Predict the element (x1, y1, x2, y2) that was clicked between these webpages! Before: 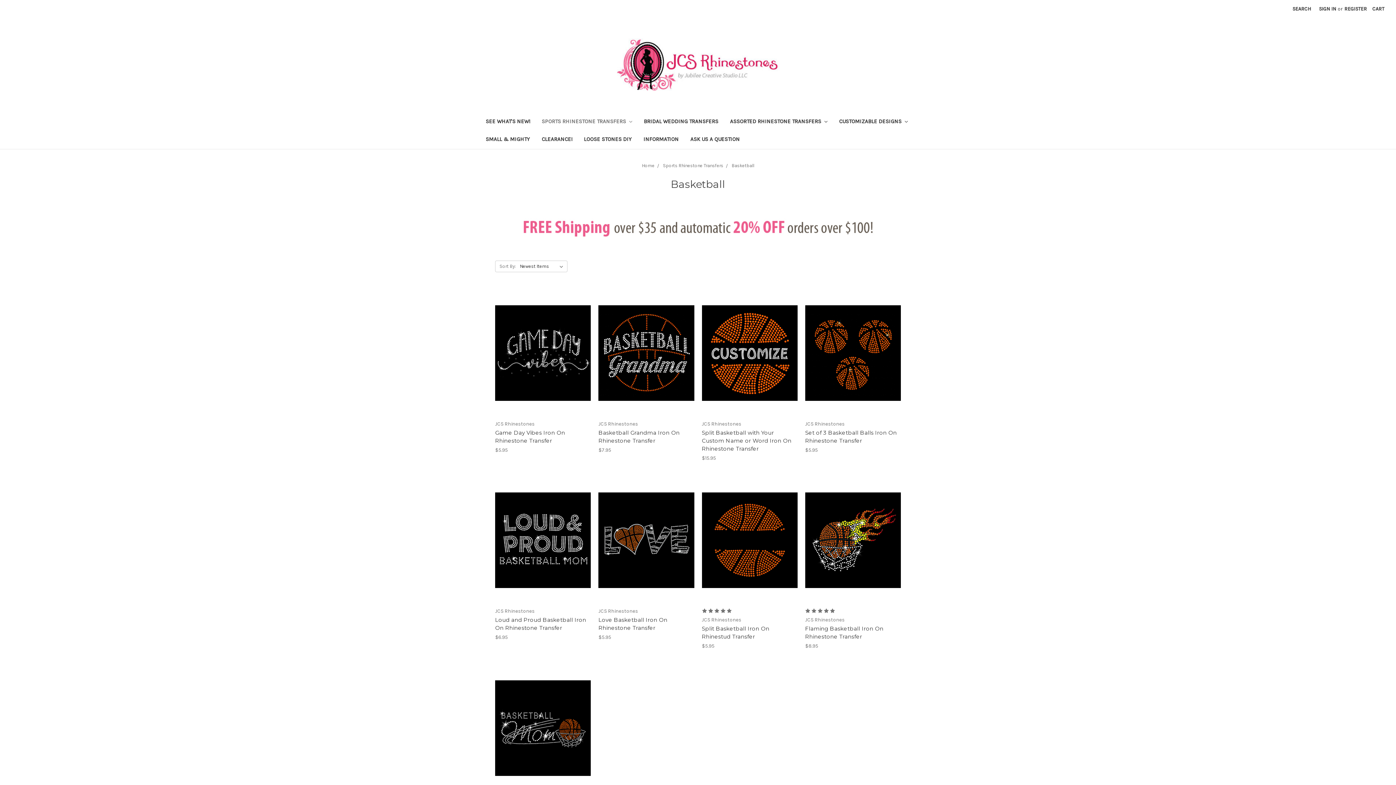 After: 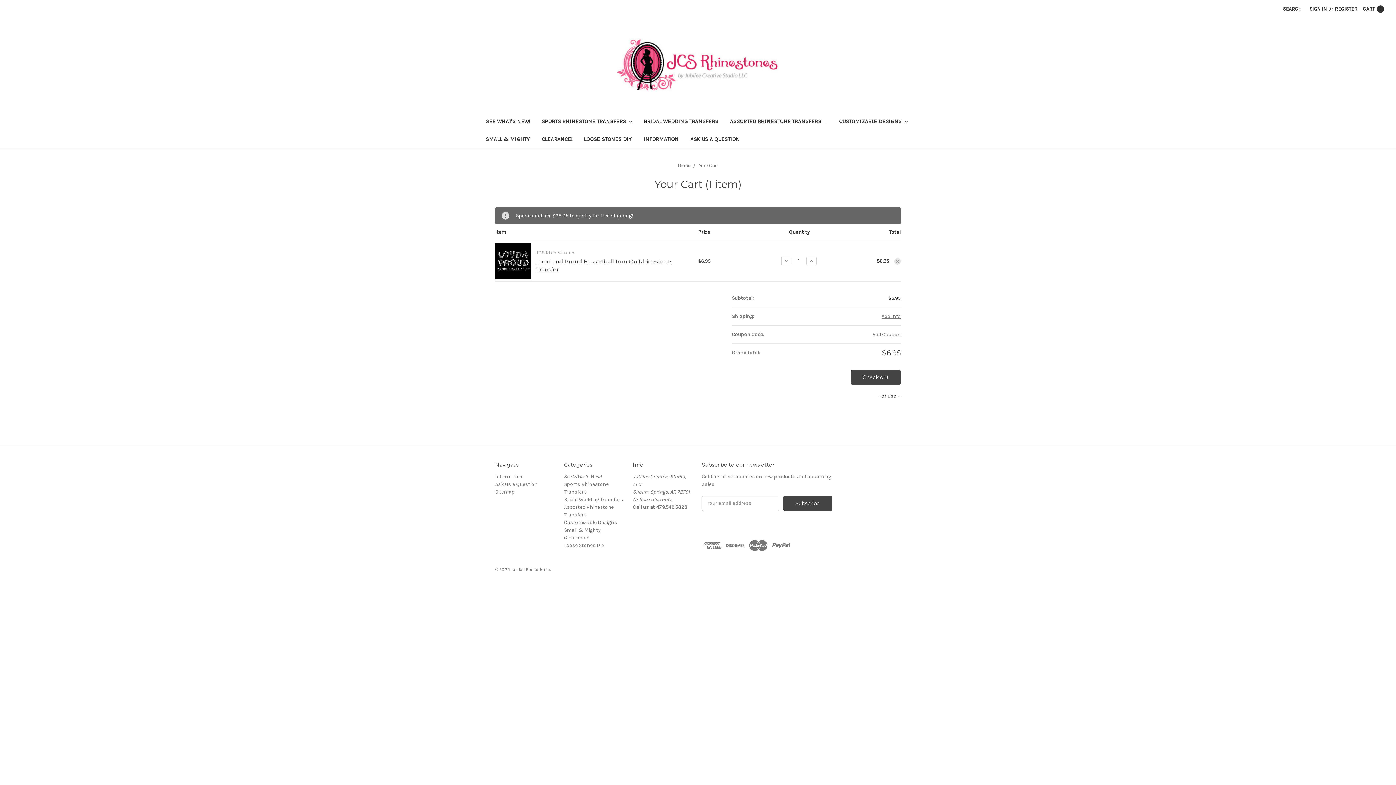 Action: label: Add to Cart bbox: (521, 541, 564, 552)